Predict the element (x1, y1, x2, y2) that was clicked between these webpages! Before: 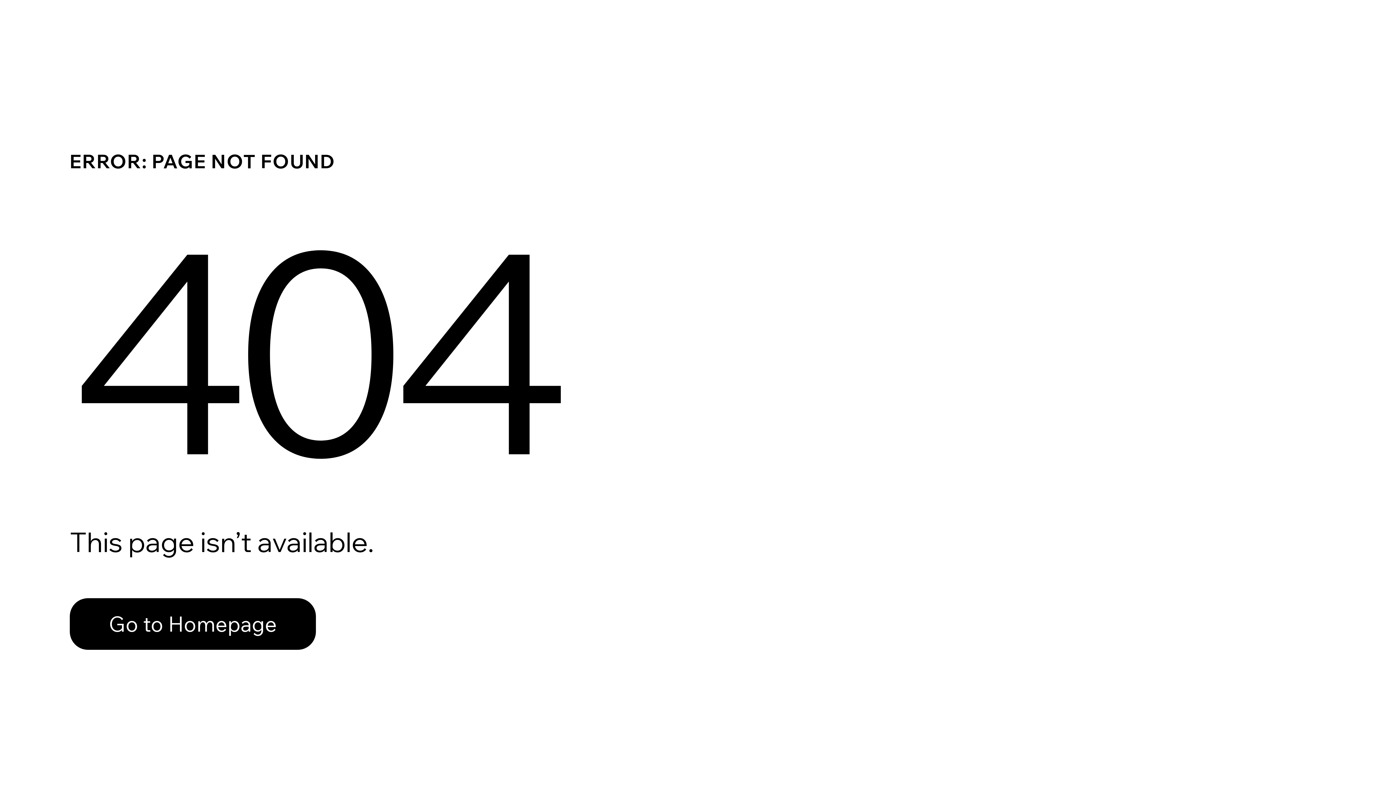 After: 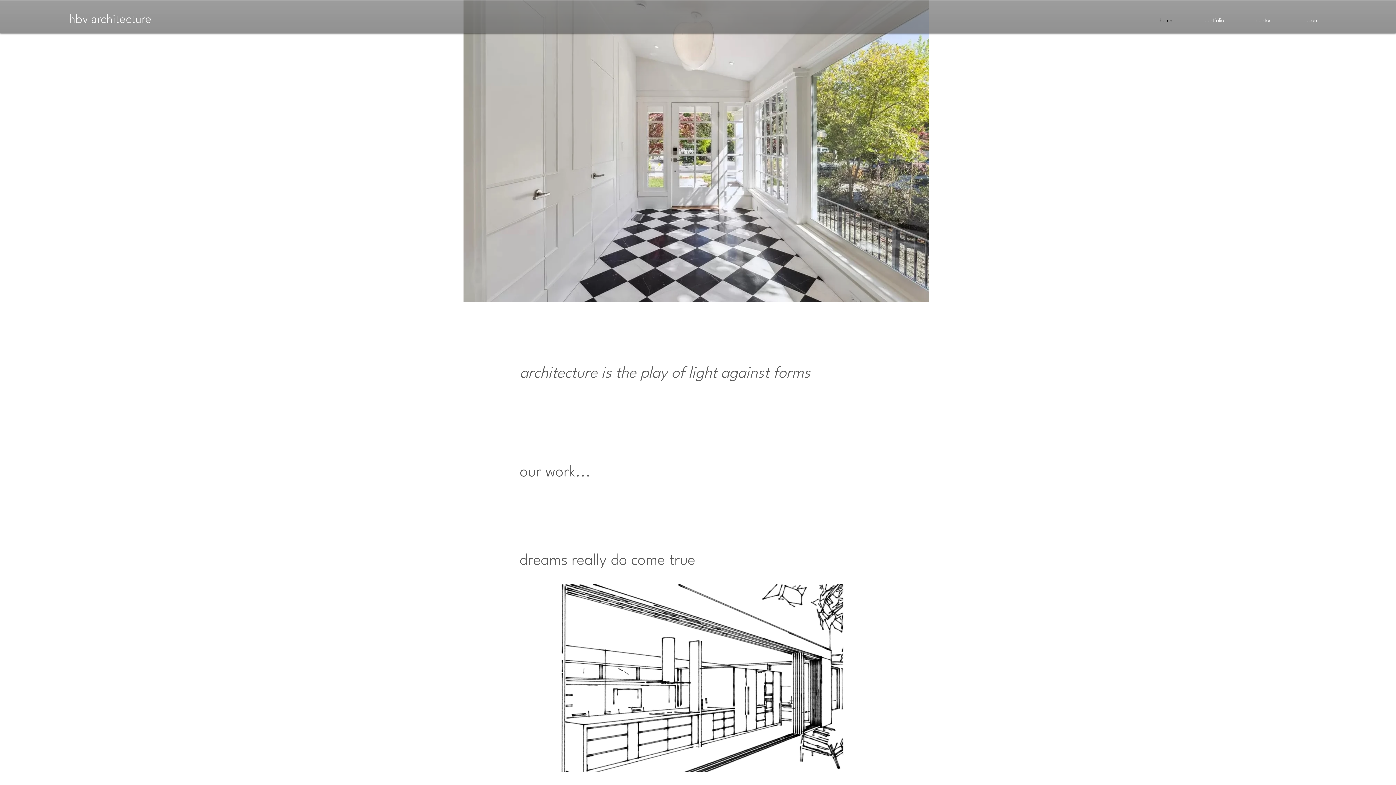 Action: label: Go to Homepage bbox: (69, 598, 316, 650)